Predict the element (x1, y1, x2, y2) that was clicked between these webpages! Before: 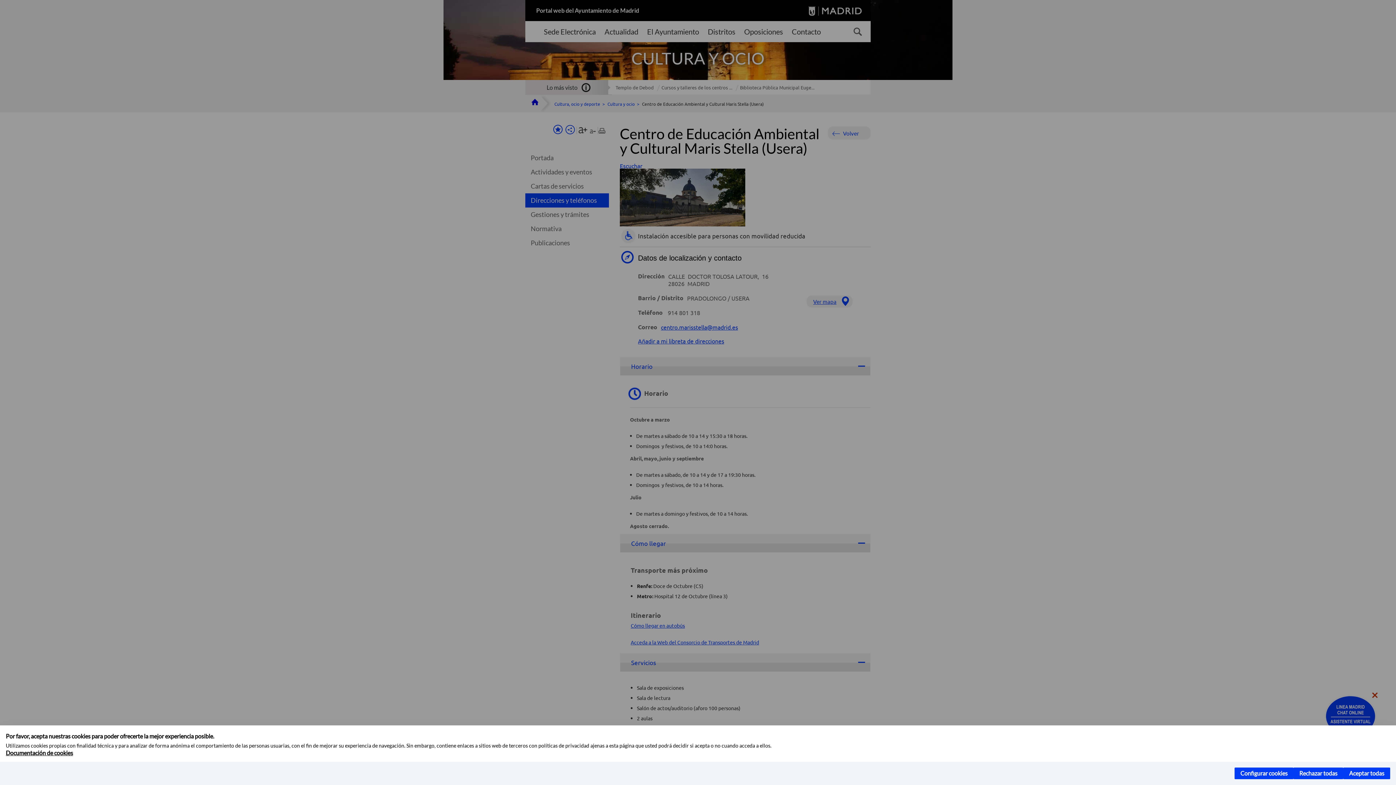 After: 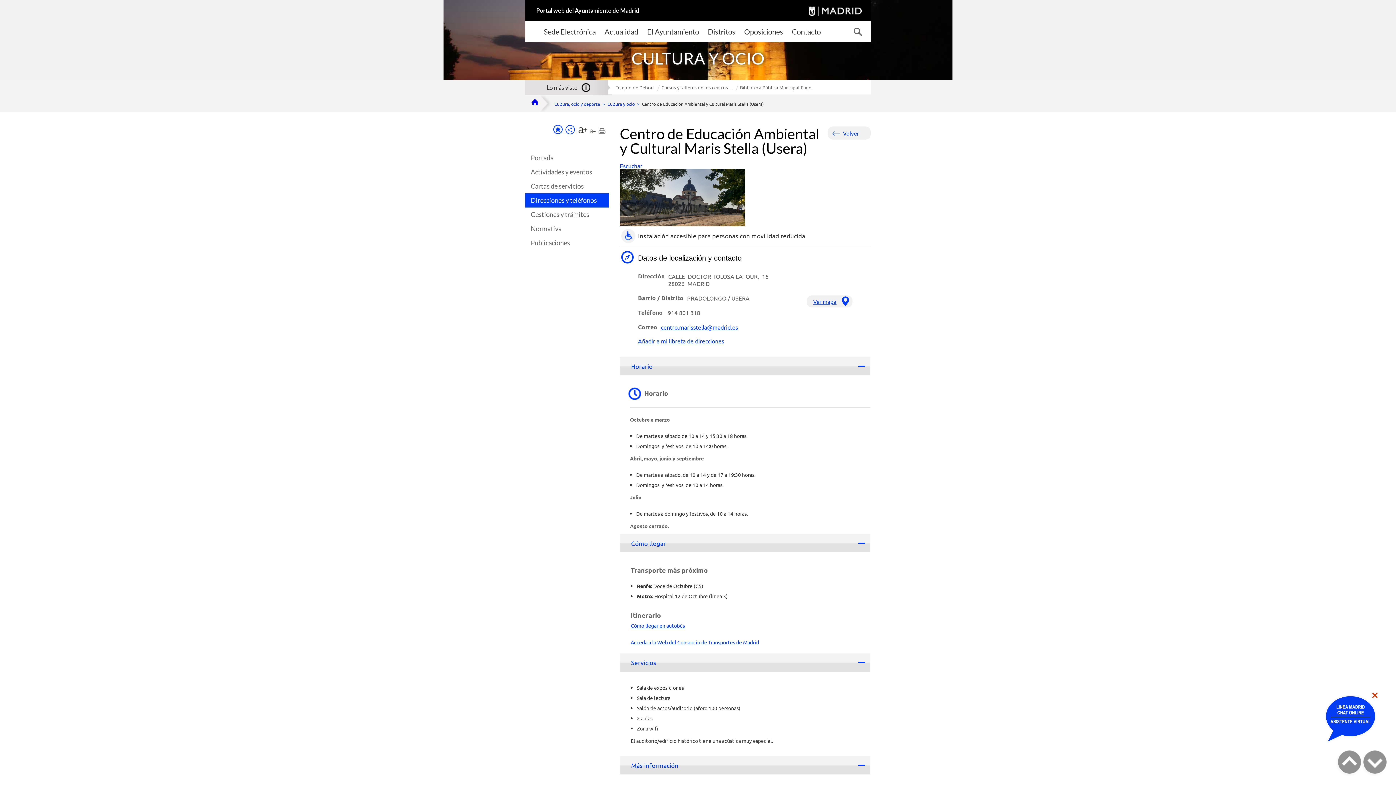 Action: label: Aceptar todas bbox: (1343, 768, 1390, 779)